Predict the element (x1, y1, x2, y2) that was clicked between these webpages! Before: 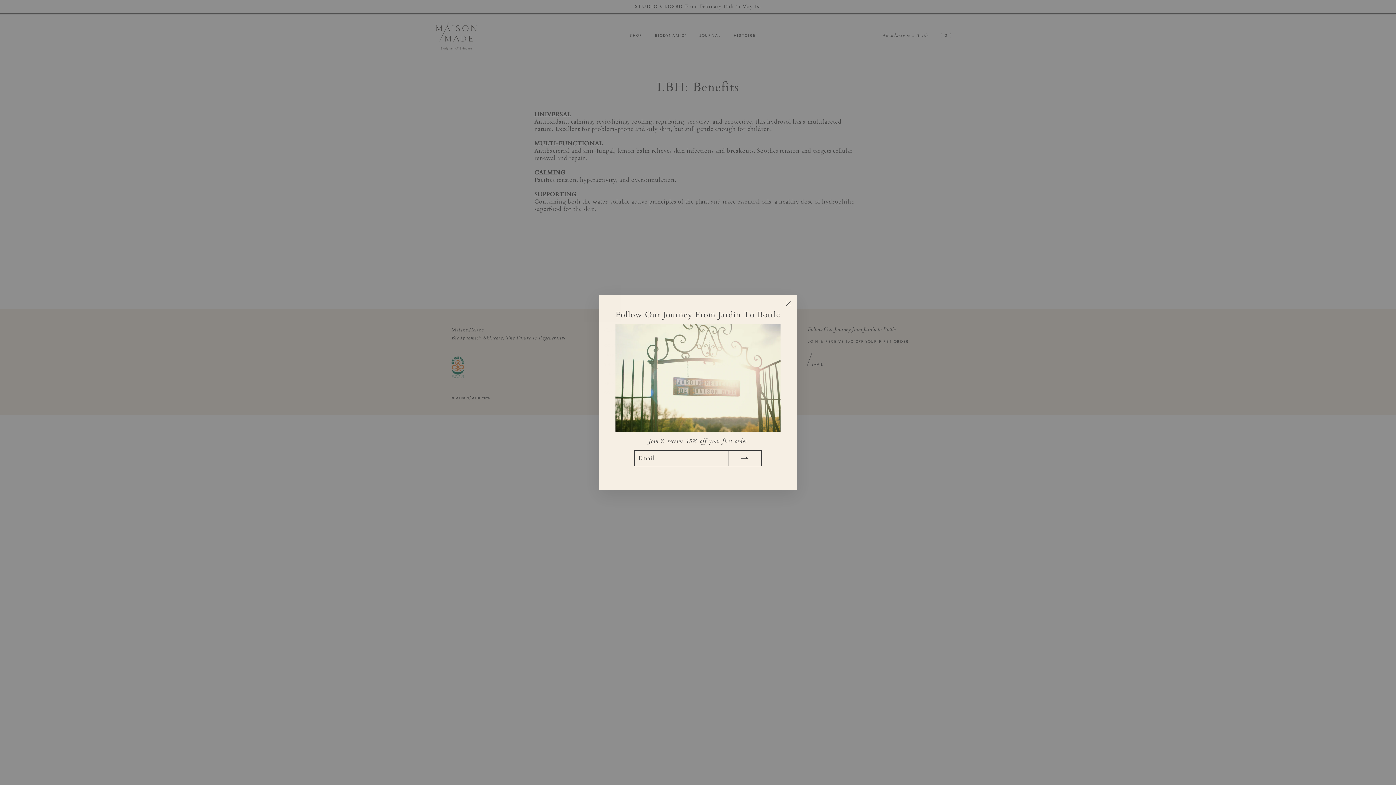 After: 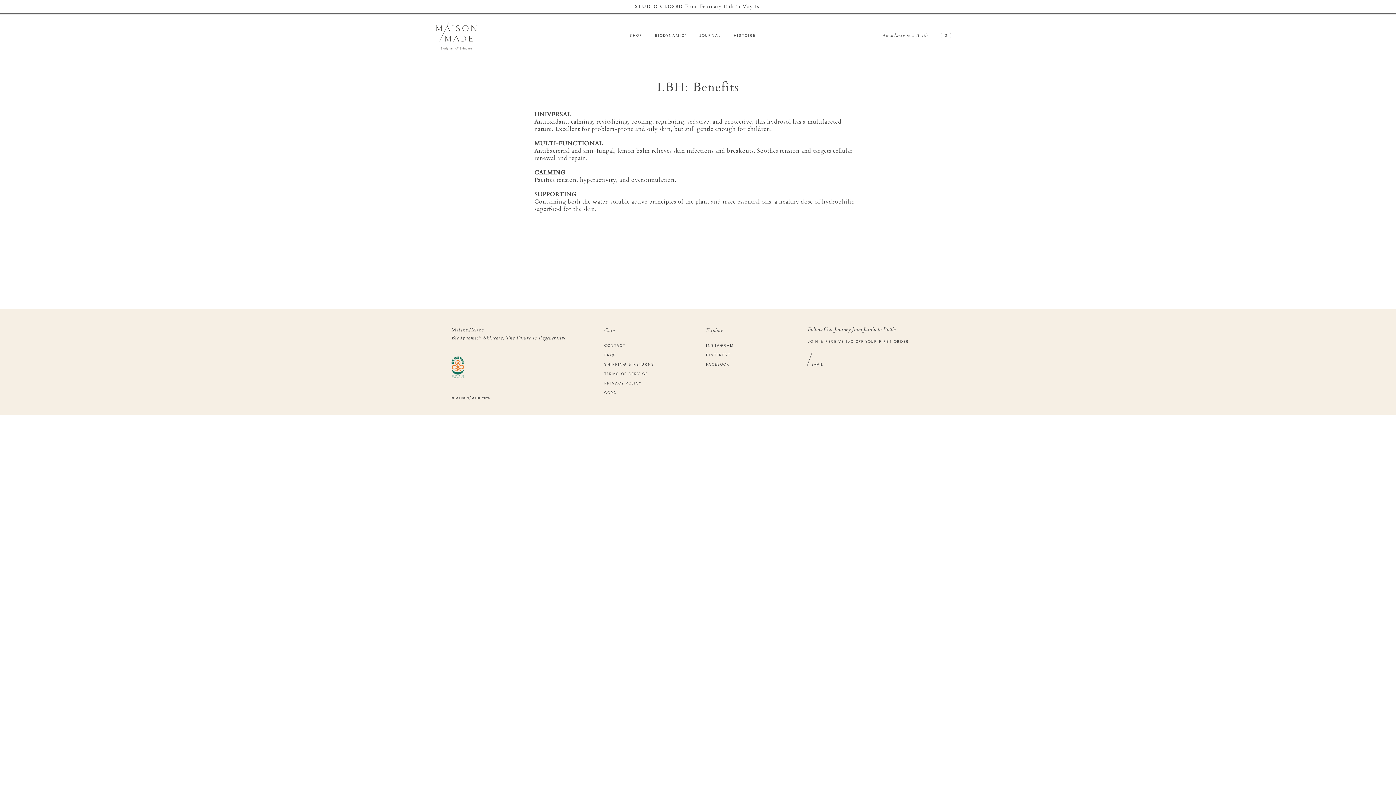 Action: bbox: (779, 295, 796, 312) label: "Close (esc)"